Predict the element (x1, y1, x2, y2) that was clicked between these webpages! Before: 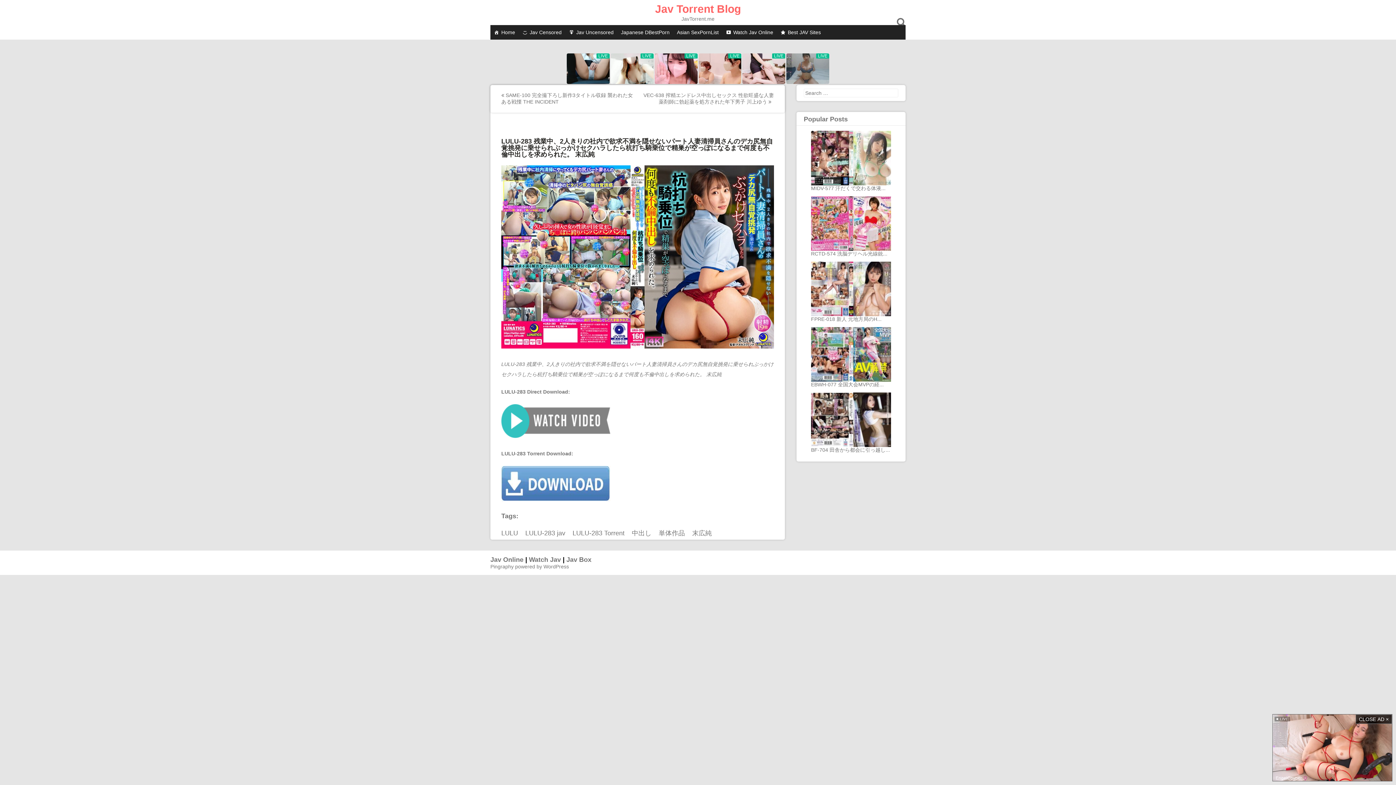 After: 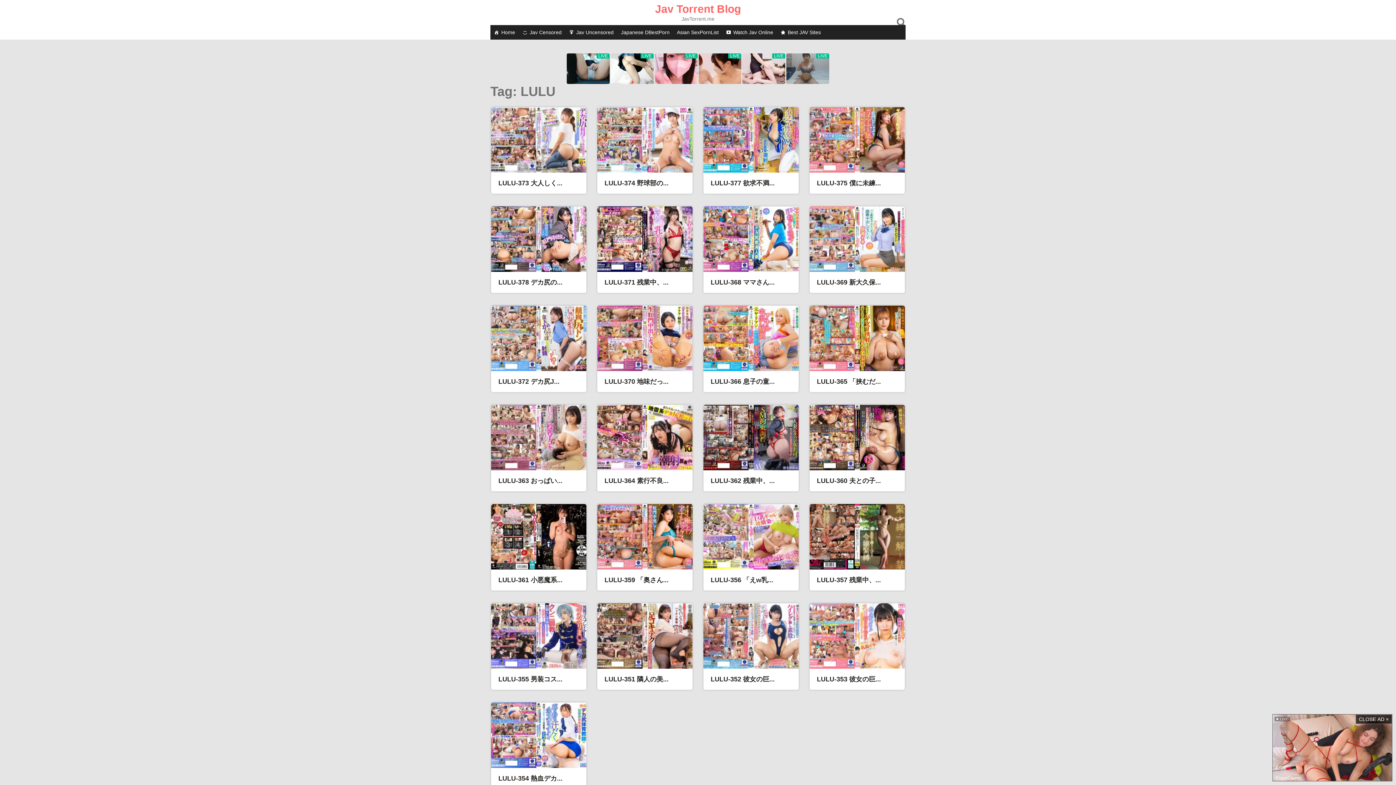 Action: bbox: (501, 529, 520, 537) label: LULU